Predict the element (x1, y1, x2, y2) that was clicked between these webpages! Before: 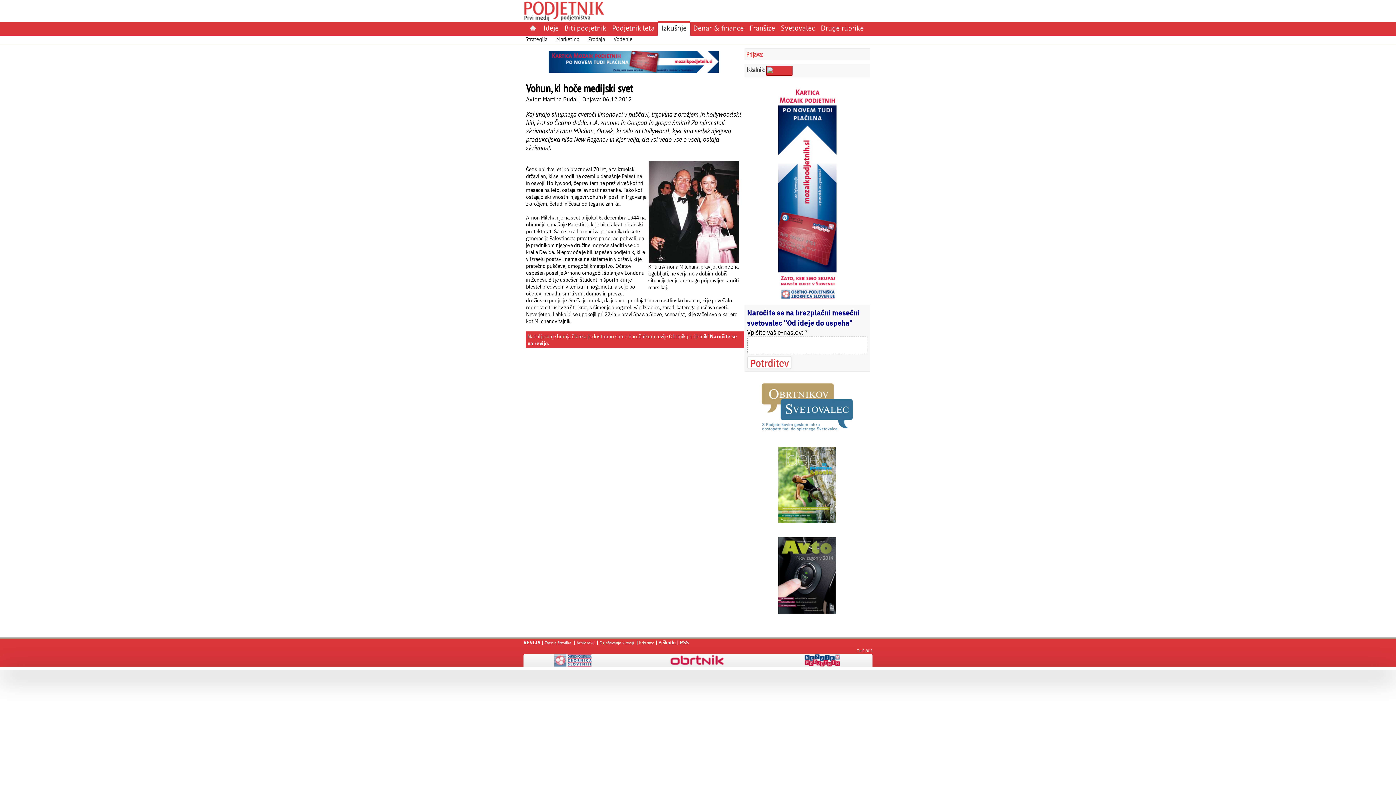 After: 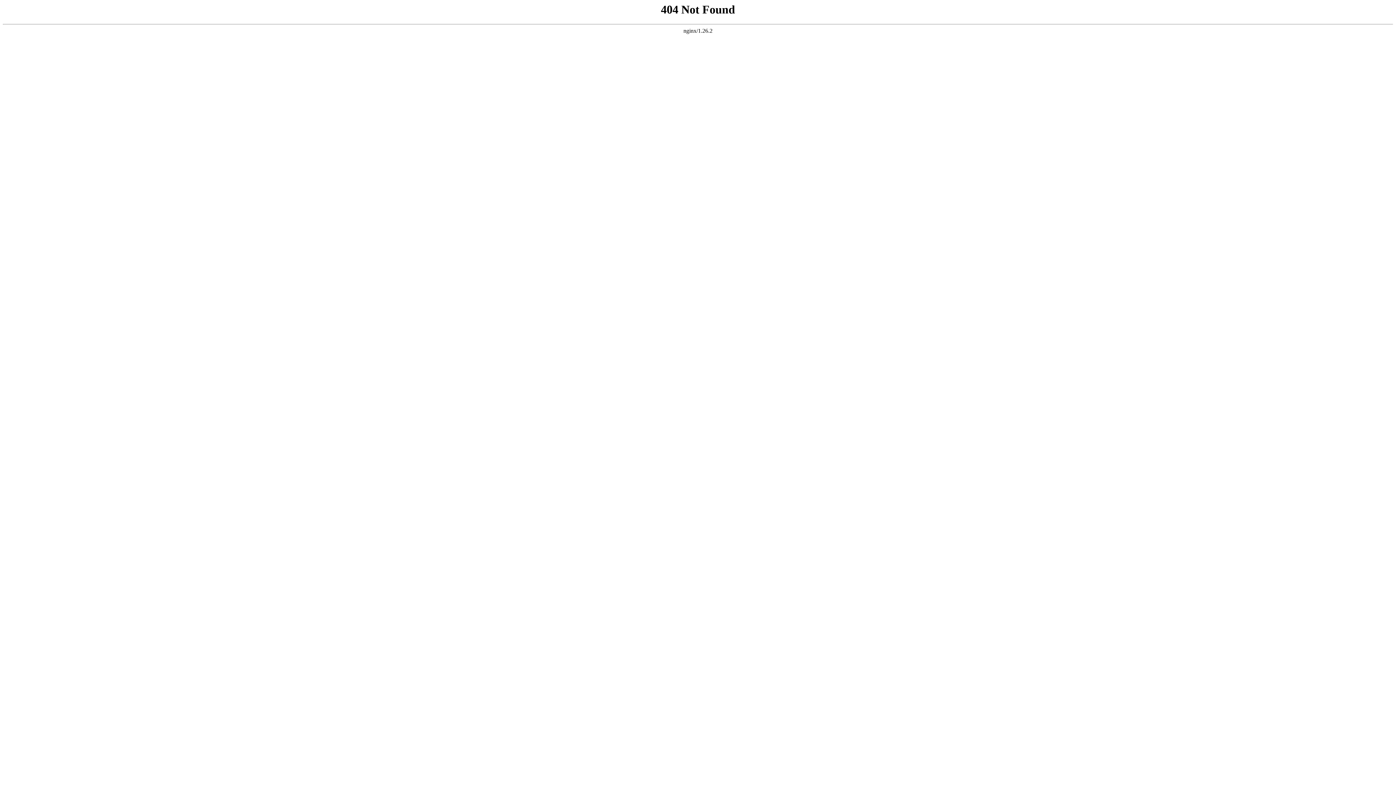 Action: bbox: (778, 516, 836, 523)